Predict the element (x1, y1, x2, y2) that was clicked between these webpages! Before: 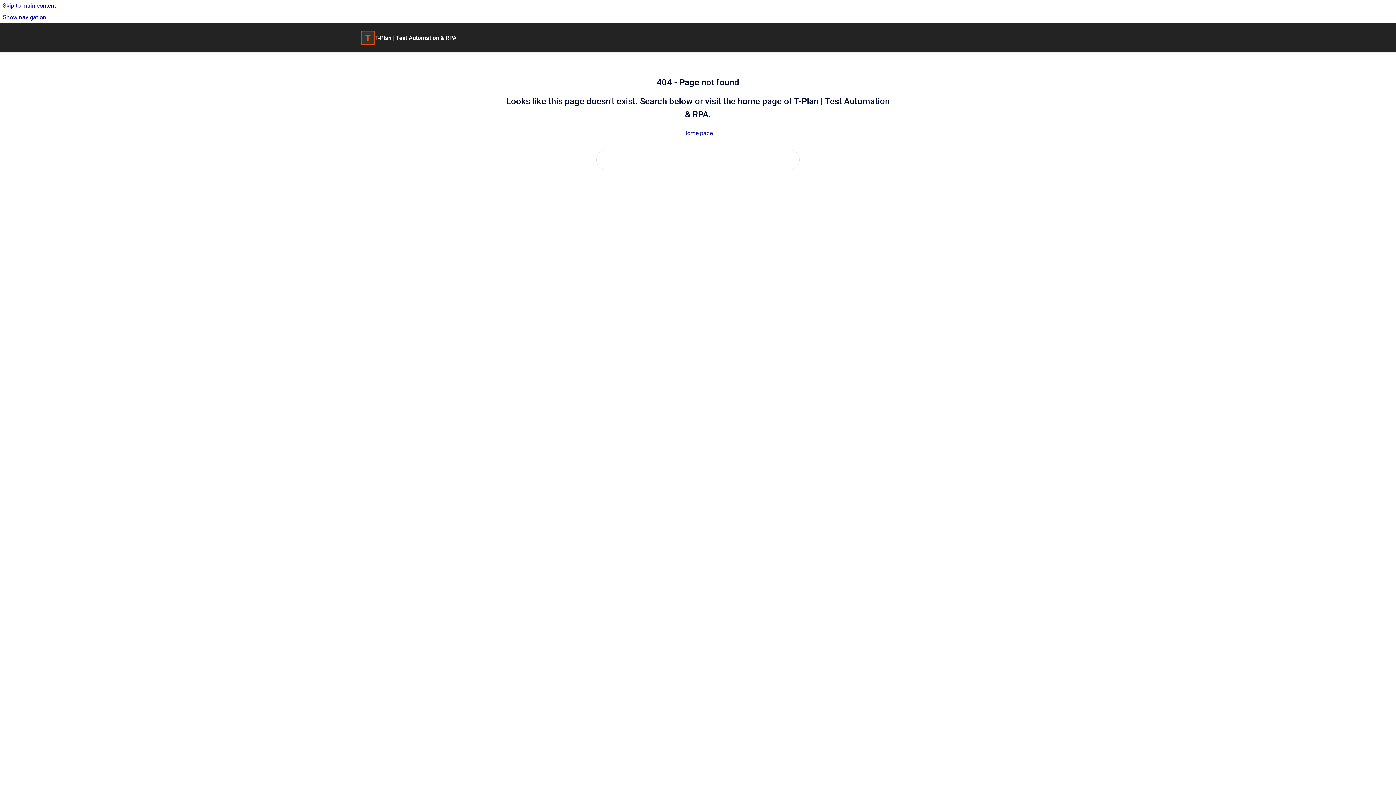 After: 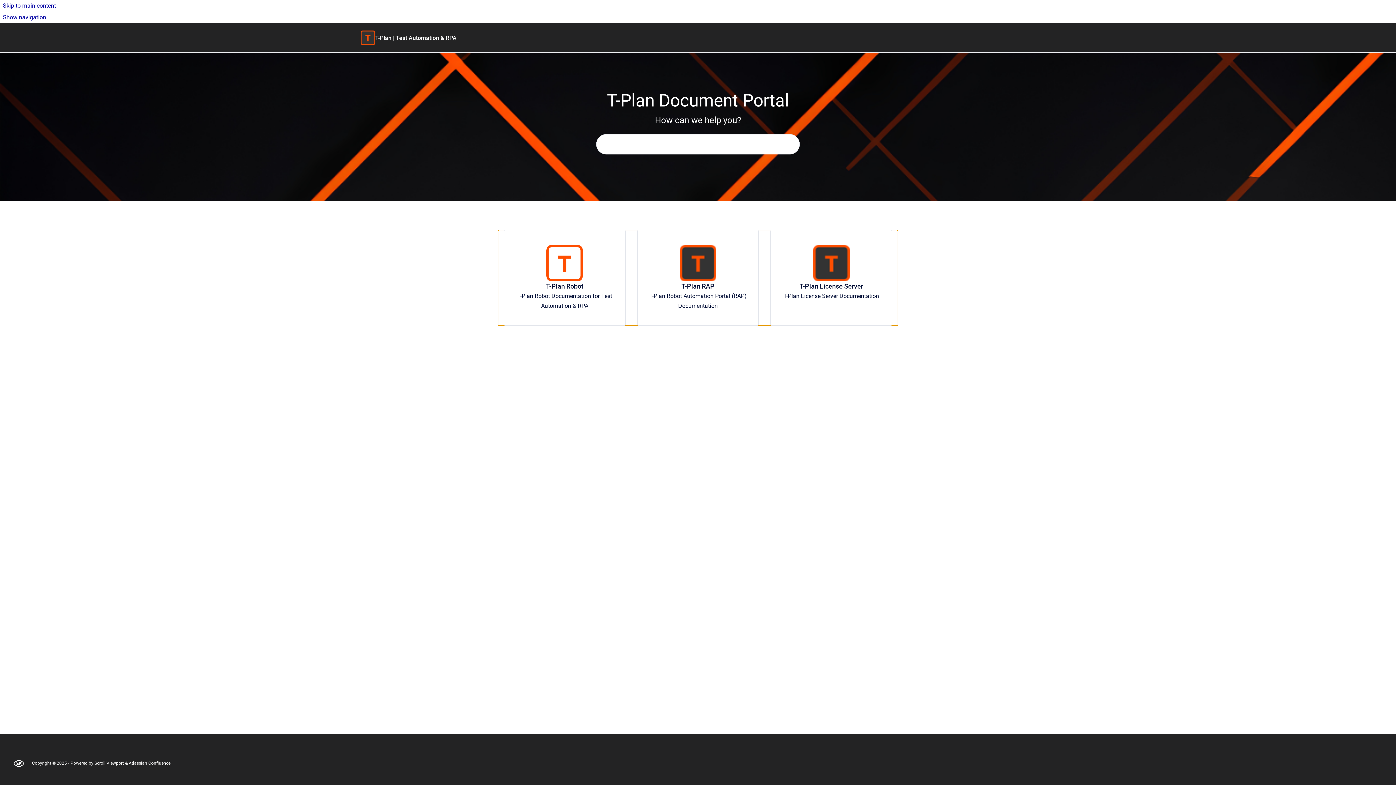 Action: label: Skip to main content bbox: (0, 0, 1396, 11)